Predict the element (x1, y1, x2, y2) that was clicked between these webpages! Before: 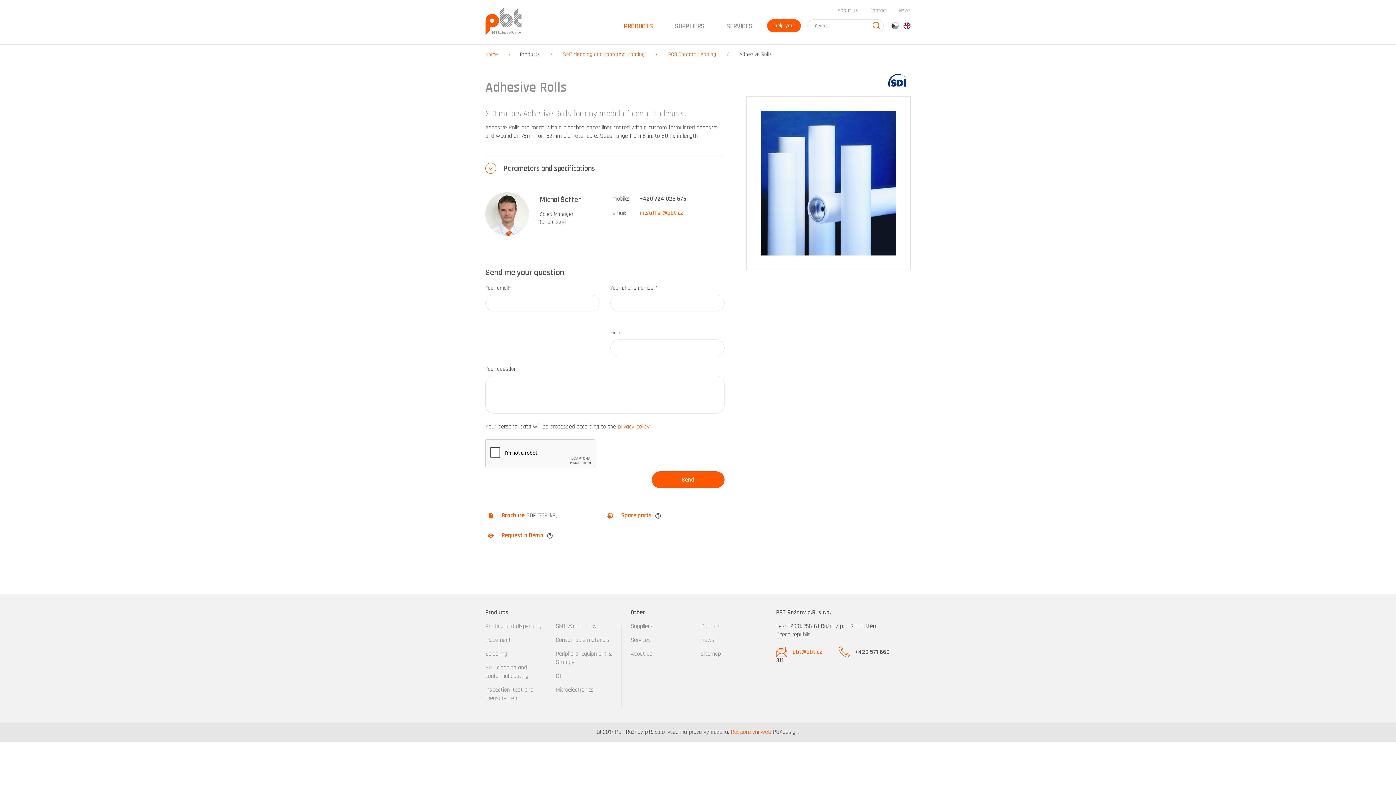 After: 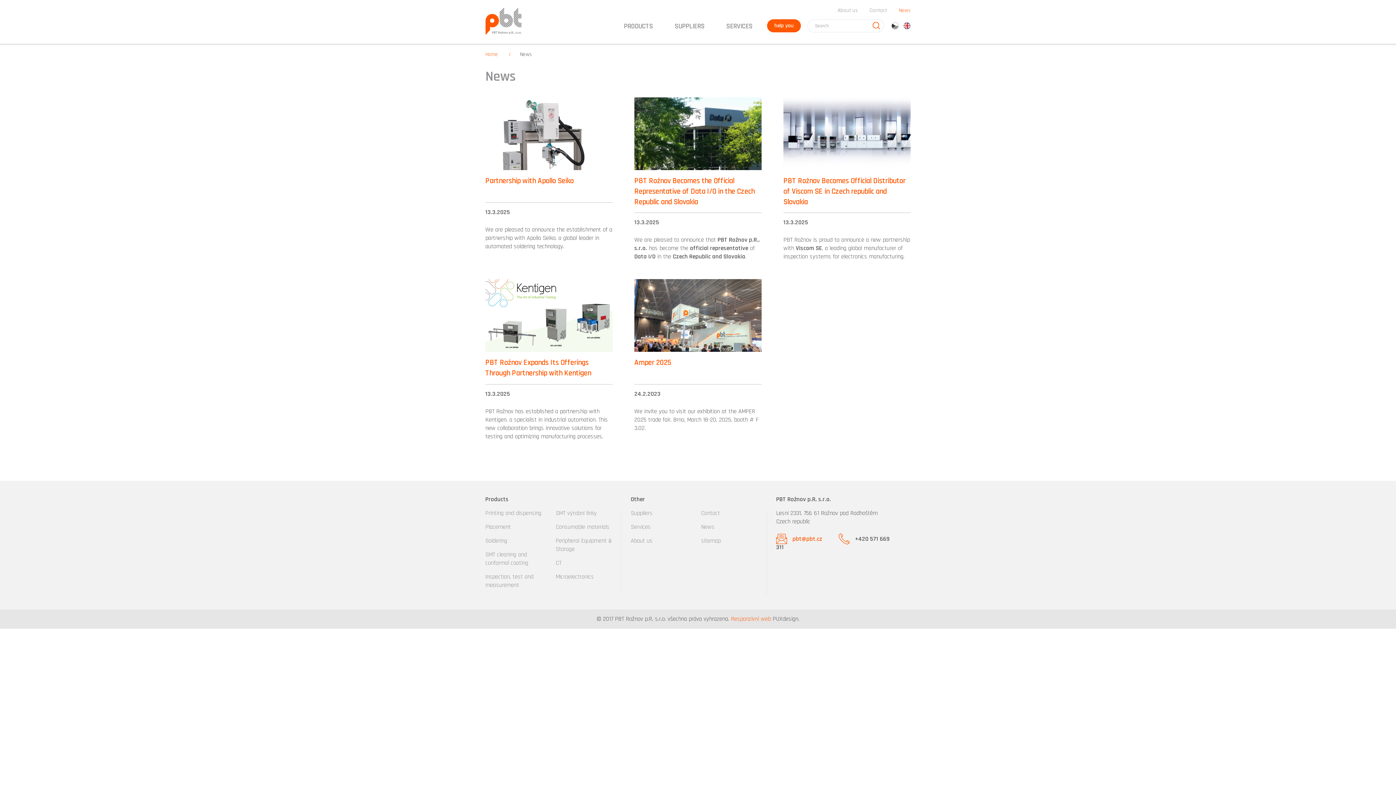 Action: label: News bbox: (701, 636, 714, 644)